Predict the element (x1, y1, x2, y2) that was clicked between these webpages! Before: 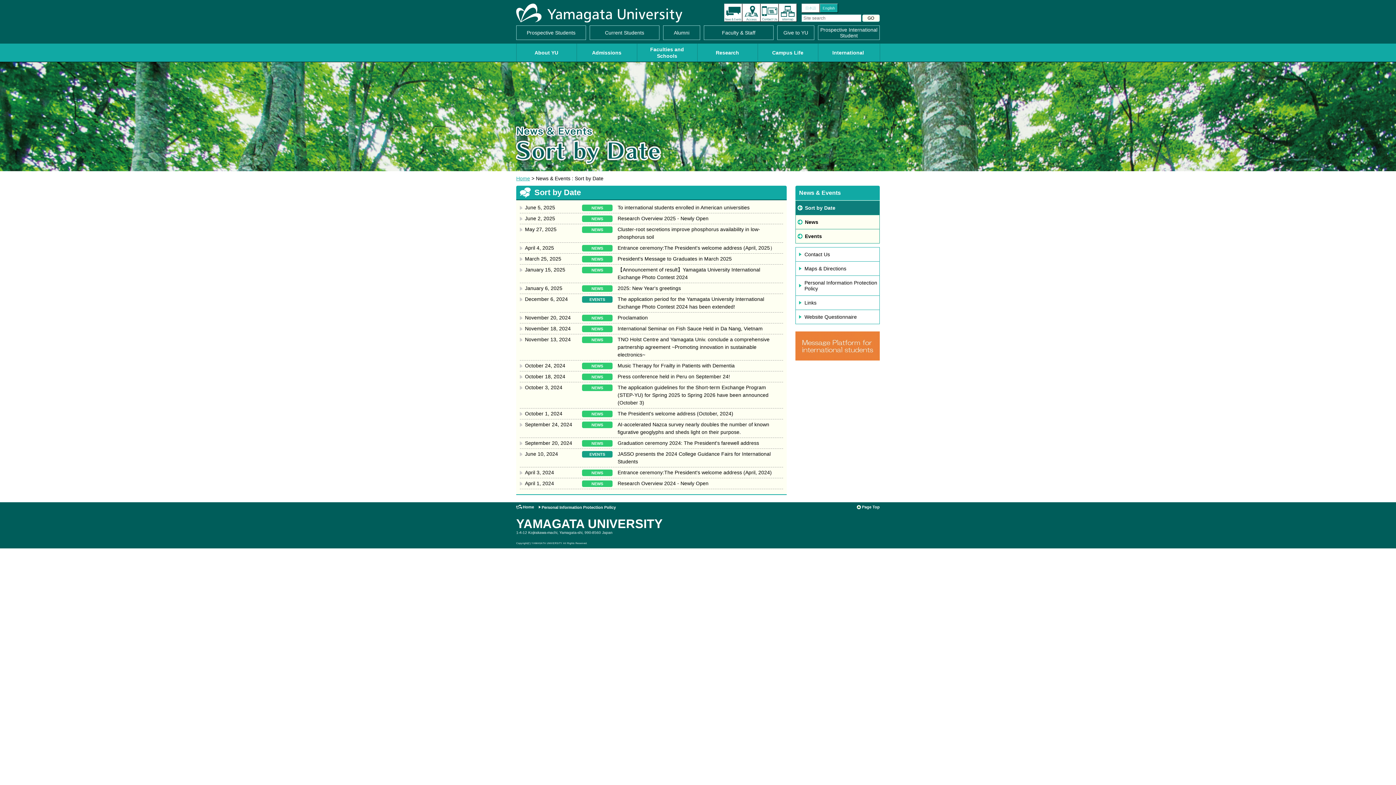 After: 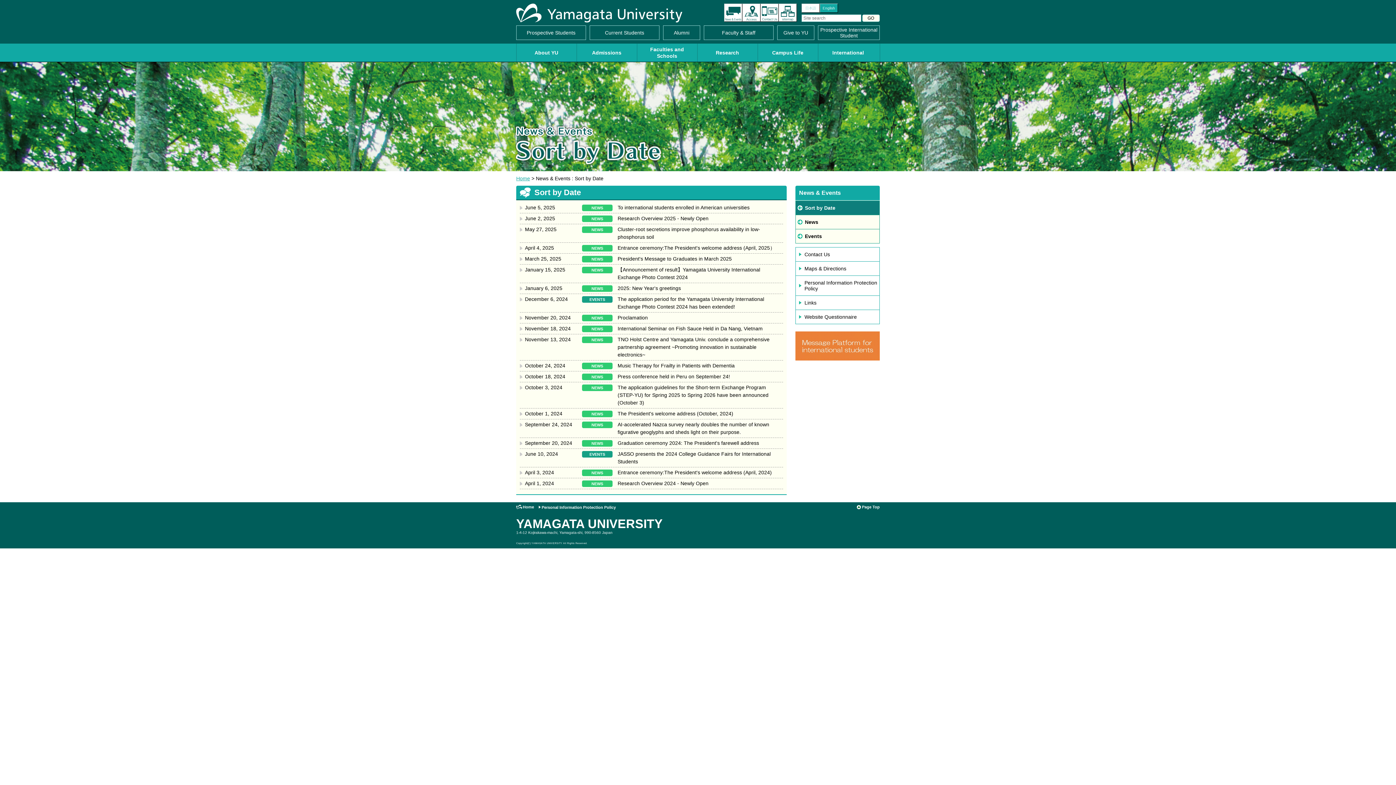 Action: label: The latest information bbox: (724, 3, 742, 21)